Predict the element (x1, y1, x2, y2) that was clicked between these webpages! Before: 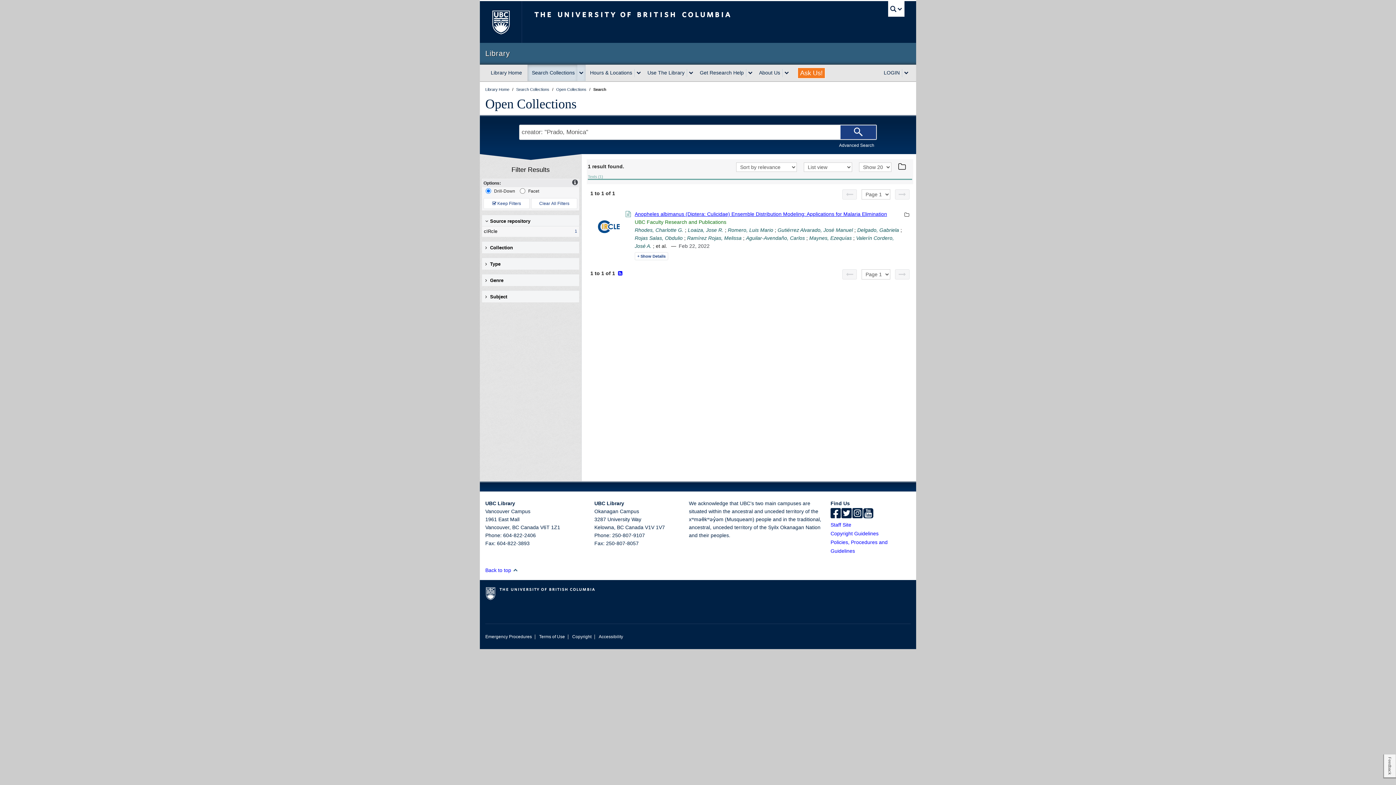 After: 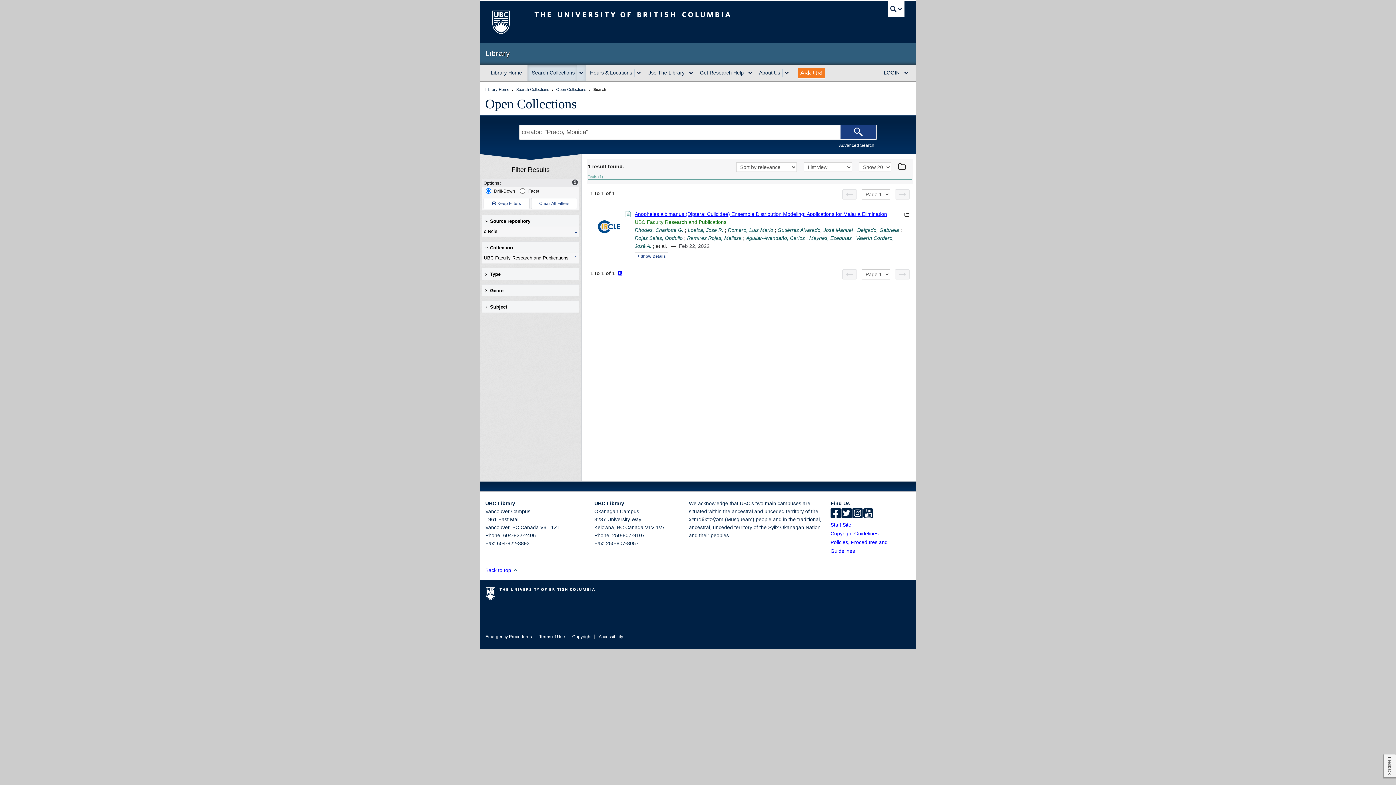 Action: label: toggle collections facet group bbox: (485, 243, 577, 252)